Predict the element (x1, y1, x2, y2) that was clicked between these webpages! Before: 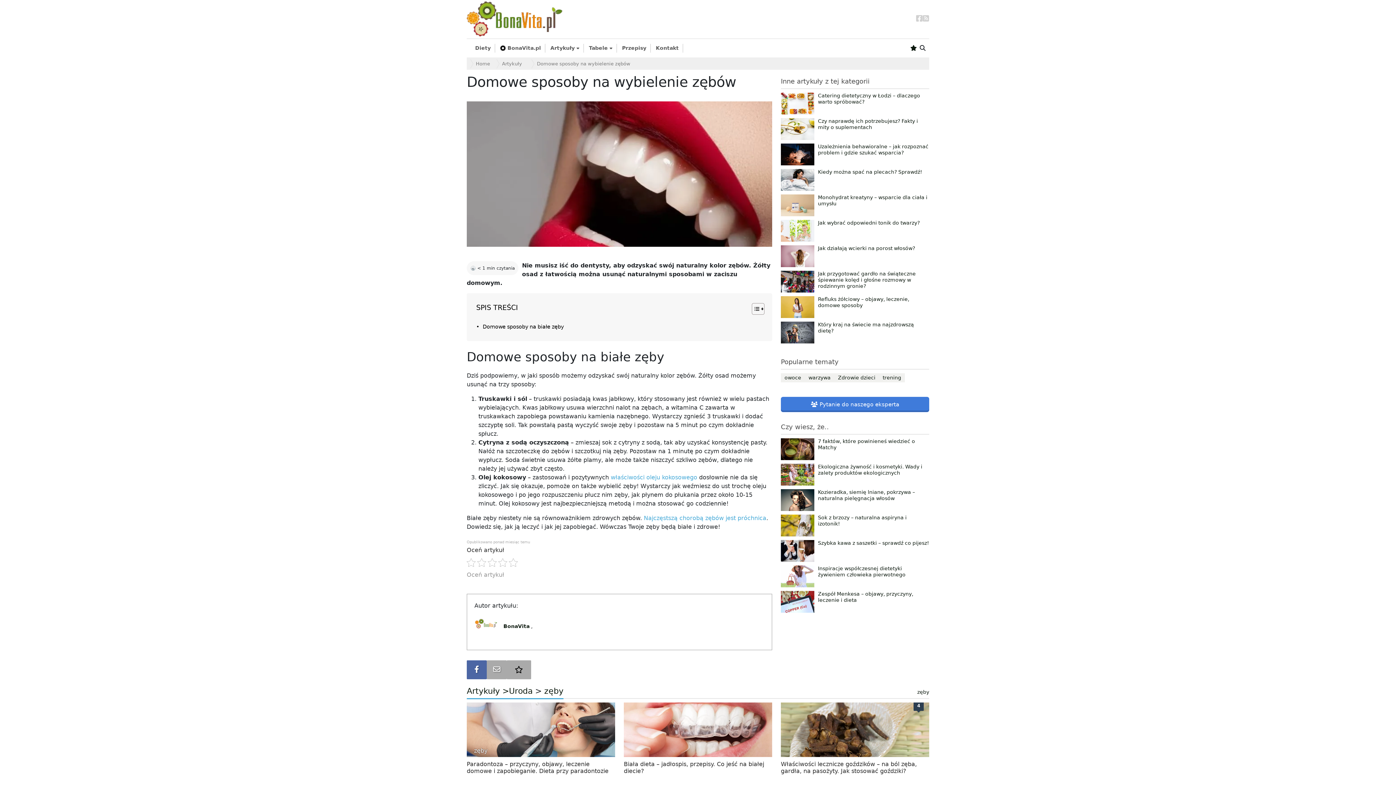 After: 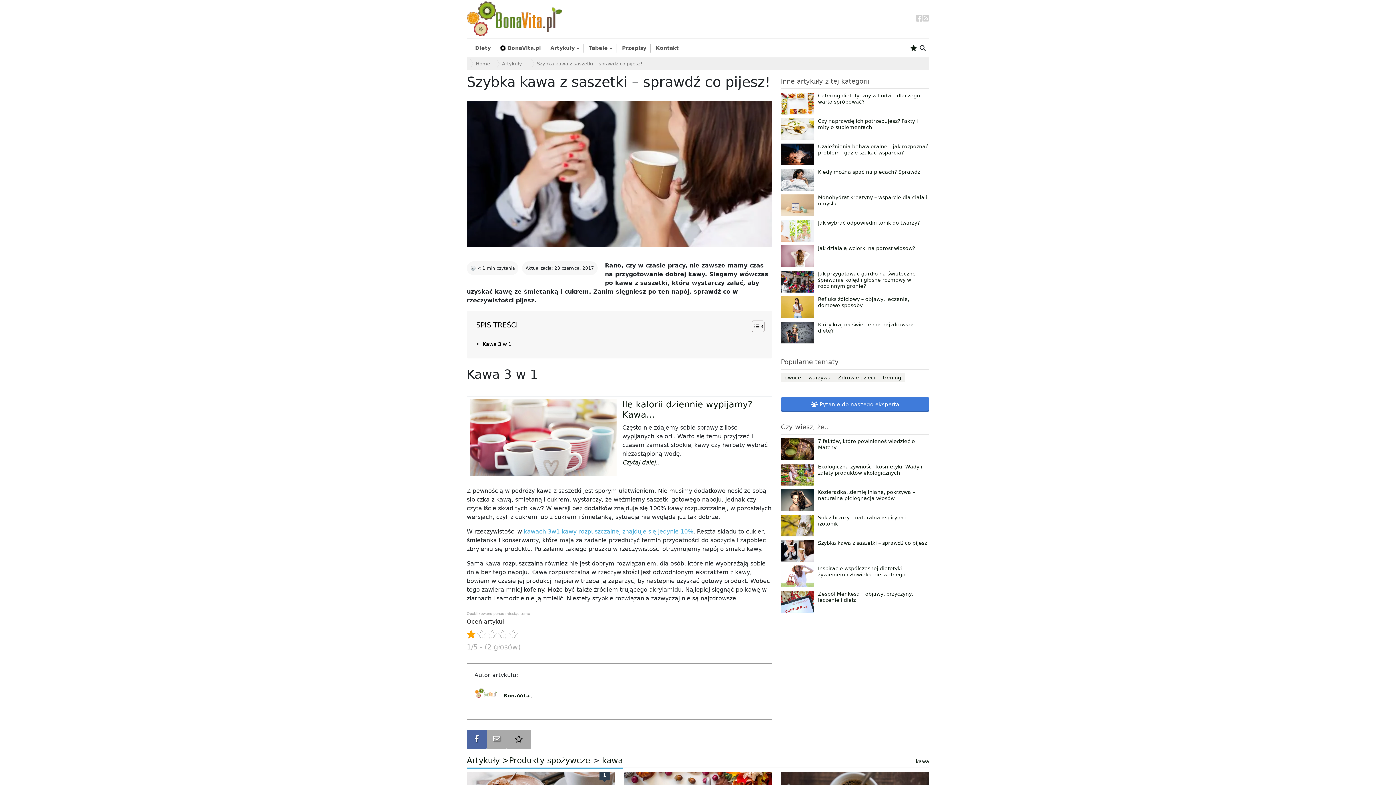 Action: bbox: (781, 540, 814, 562)